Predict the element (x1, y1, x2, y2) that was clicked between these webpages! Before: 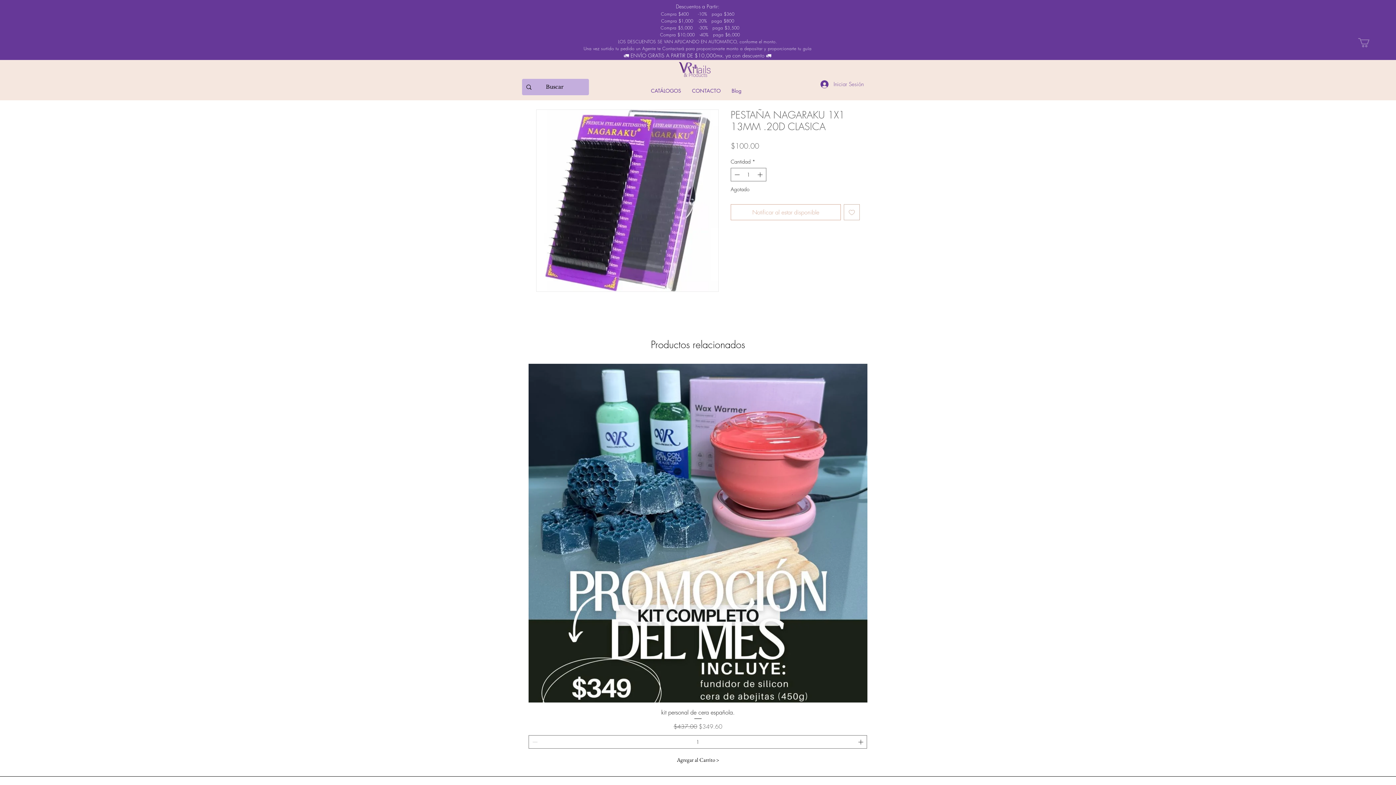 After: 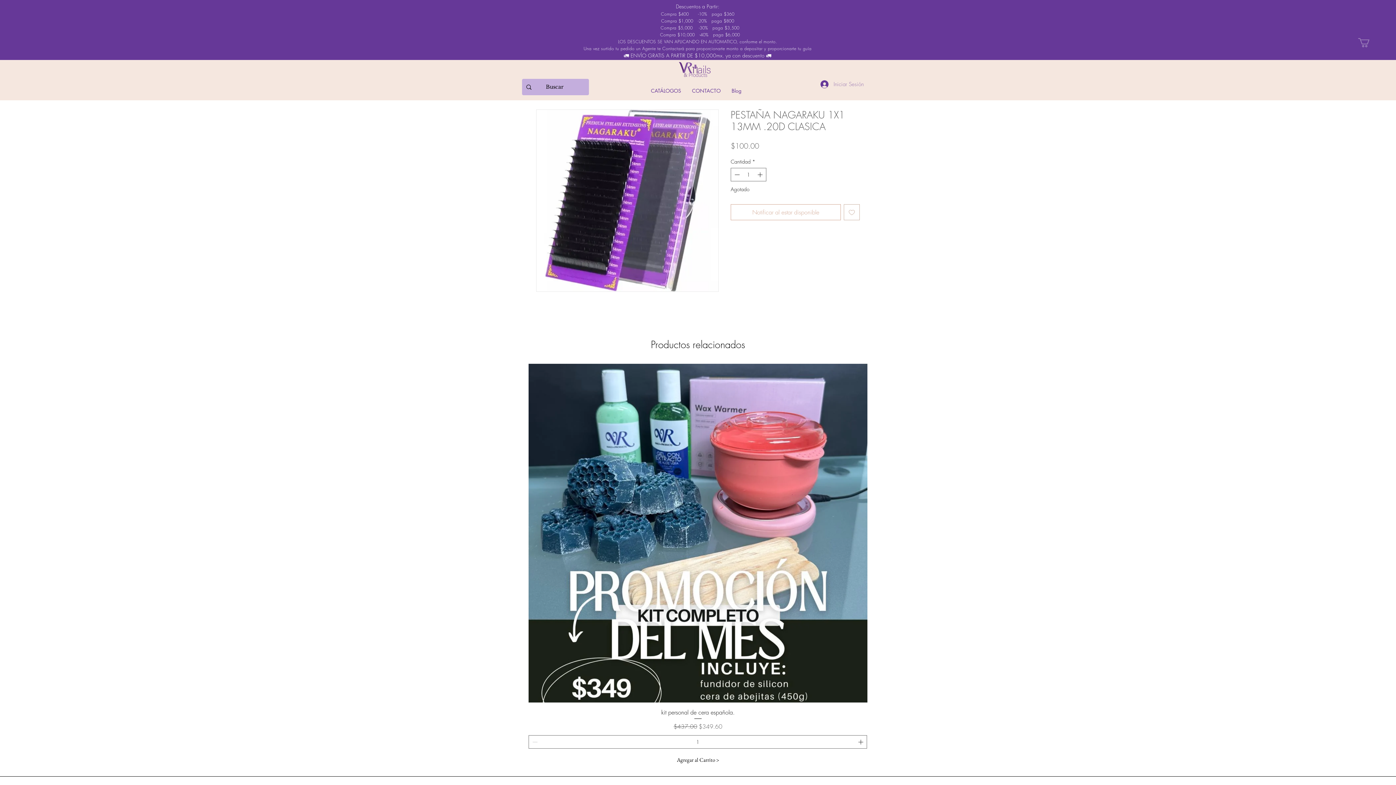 Action: label: Iniciar Sesión bbox: (815, 78, 869, 90)